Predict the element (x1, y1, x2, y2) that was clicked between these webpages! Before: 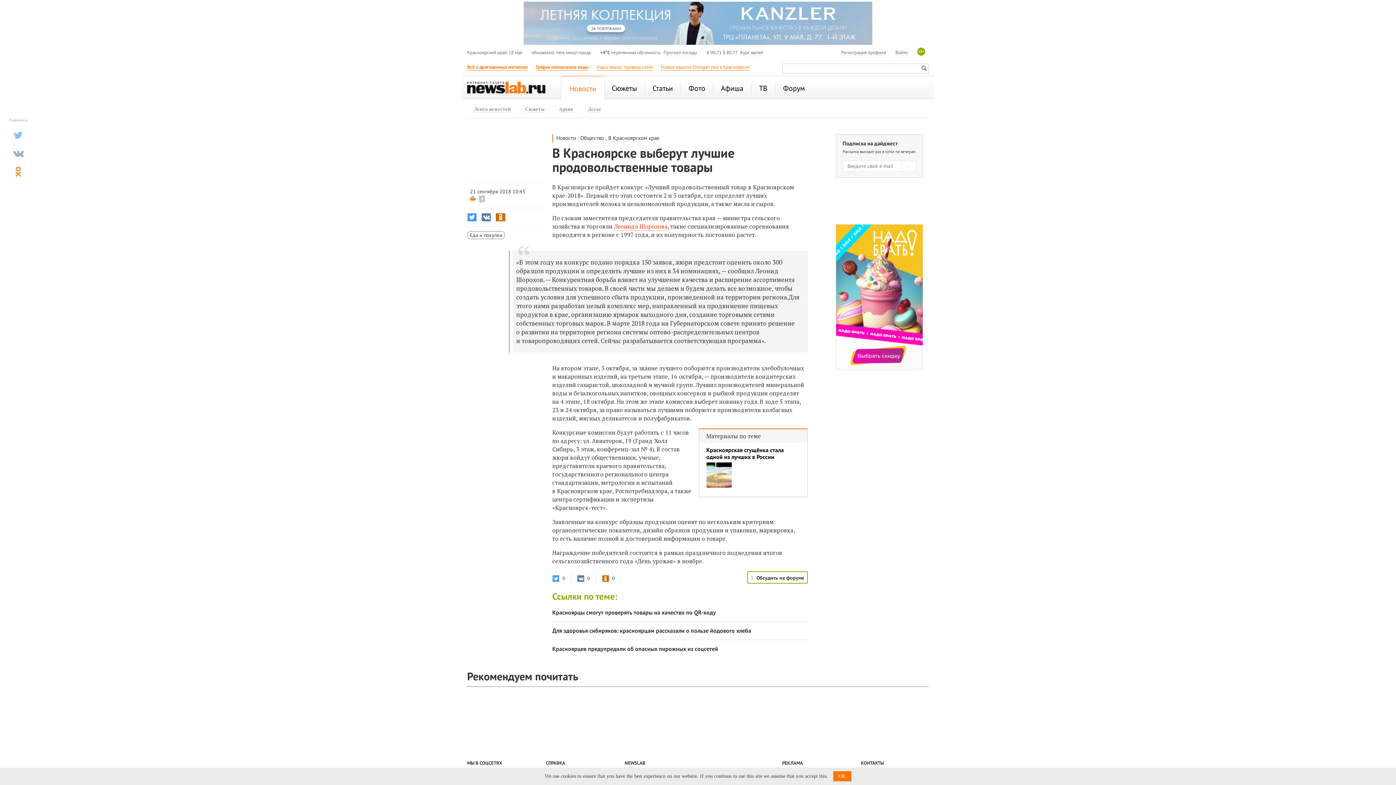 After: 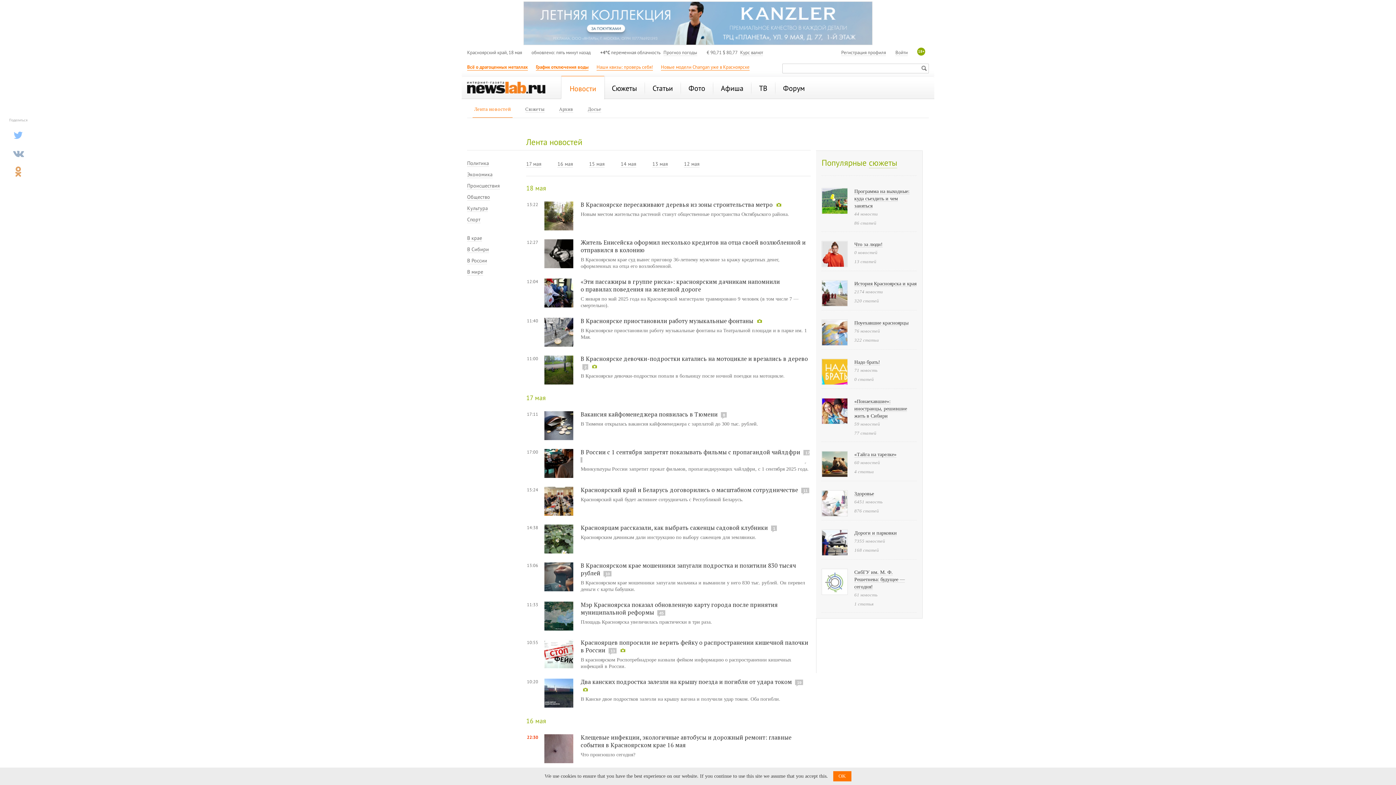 Action: bbox: (474, 105, 510, 112) label: Лента новостей